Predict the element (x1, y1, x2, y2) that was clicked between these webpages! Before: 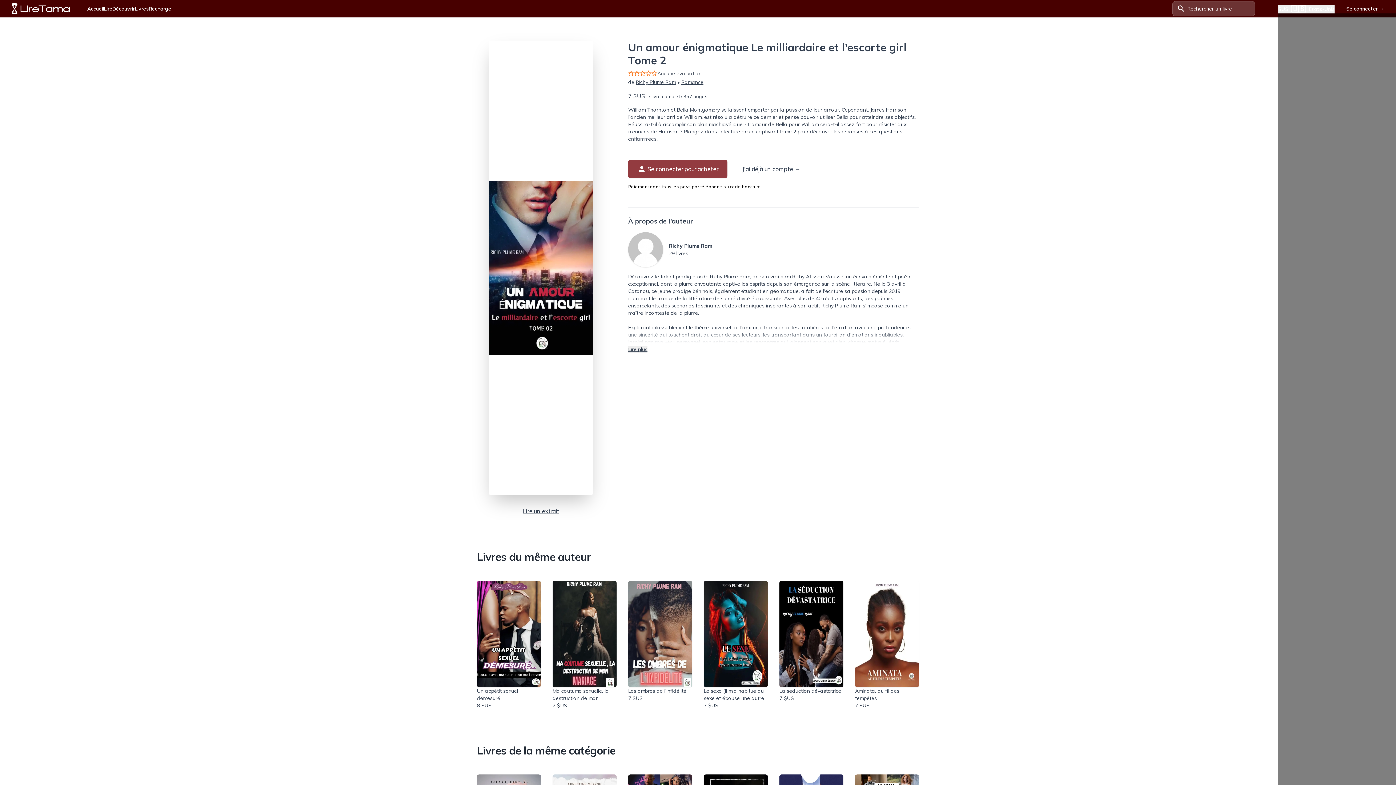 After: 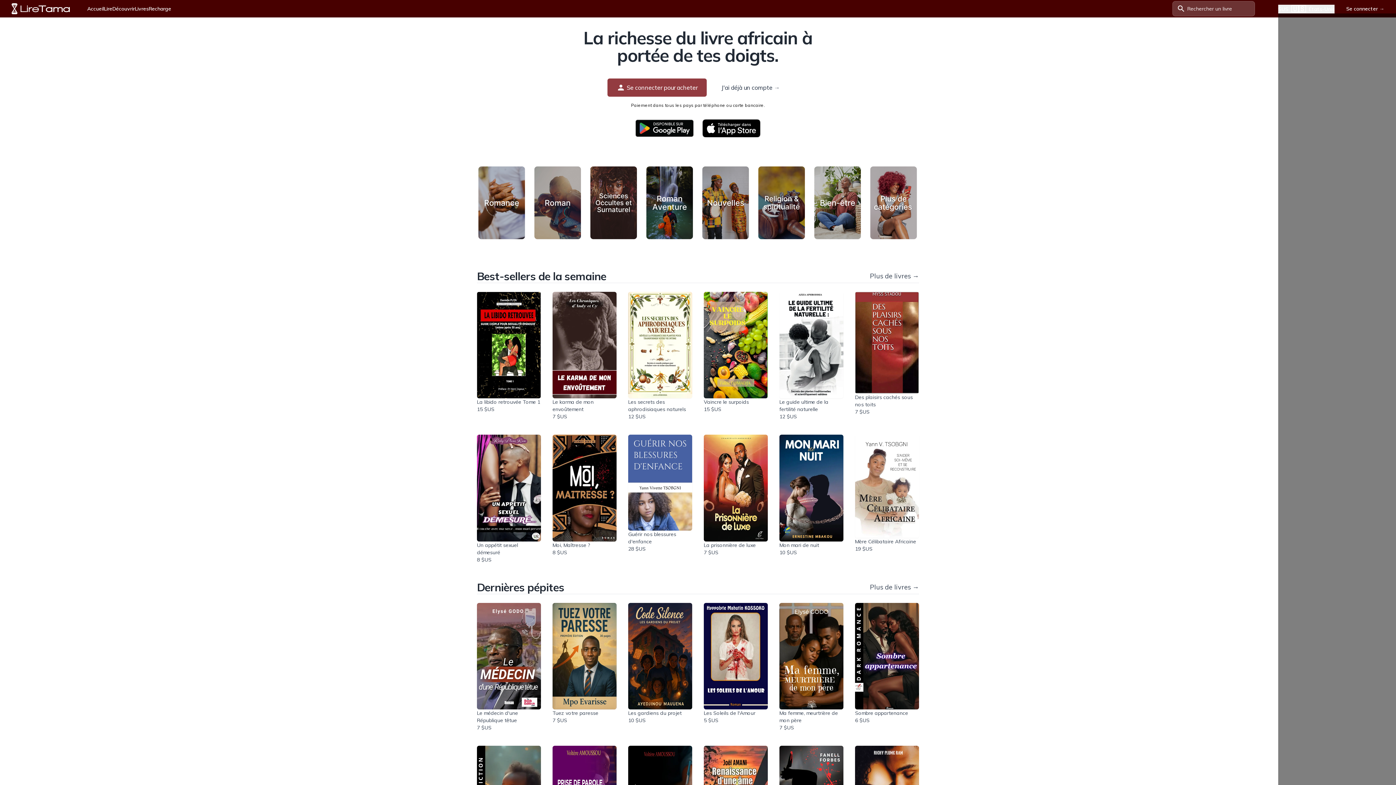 Action: bbox: (11, 3, 69, 14)